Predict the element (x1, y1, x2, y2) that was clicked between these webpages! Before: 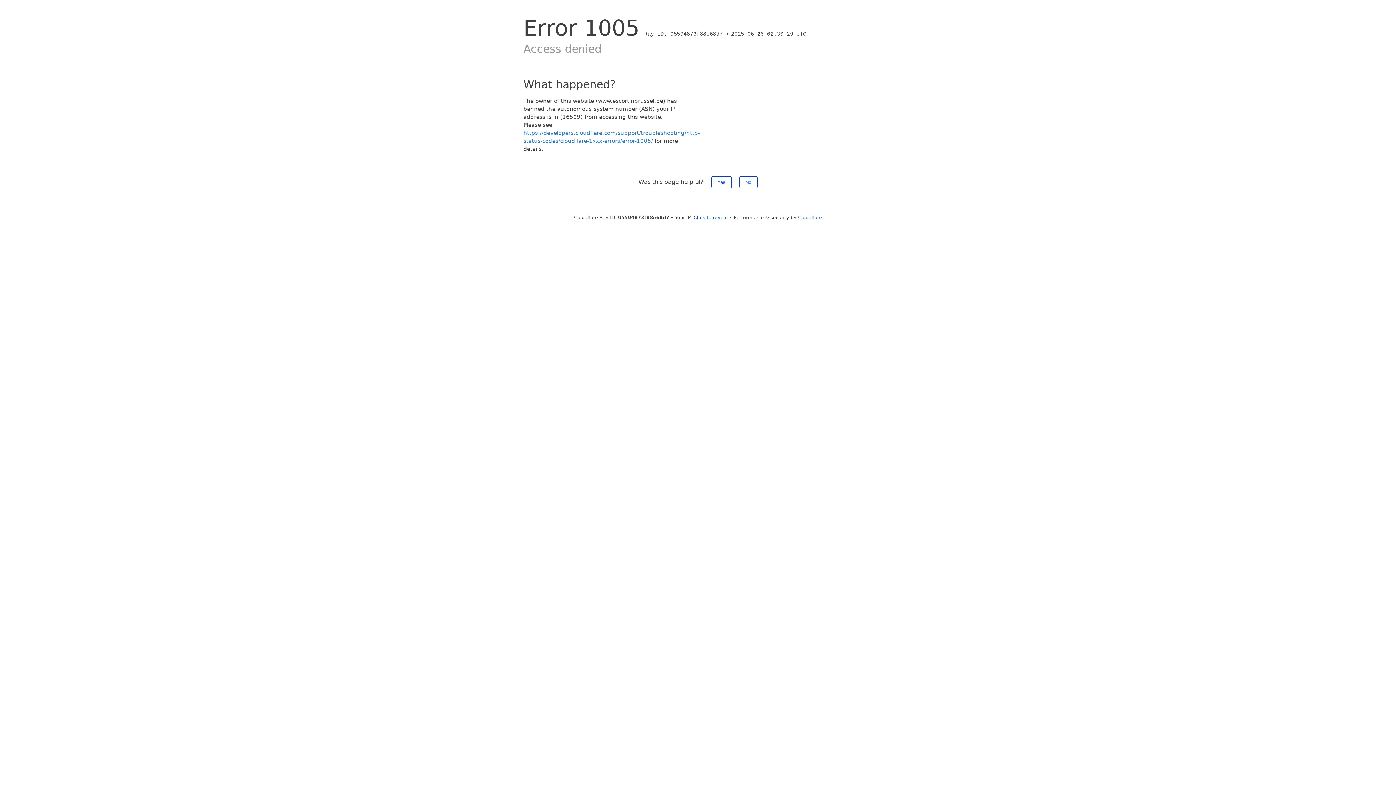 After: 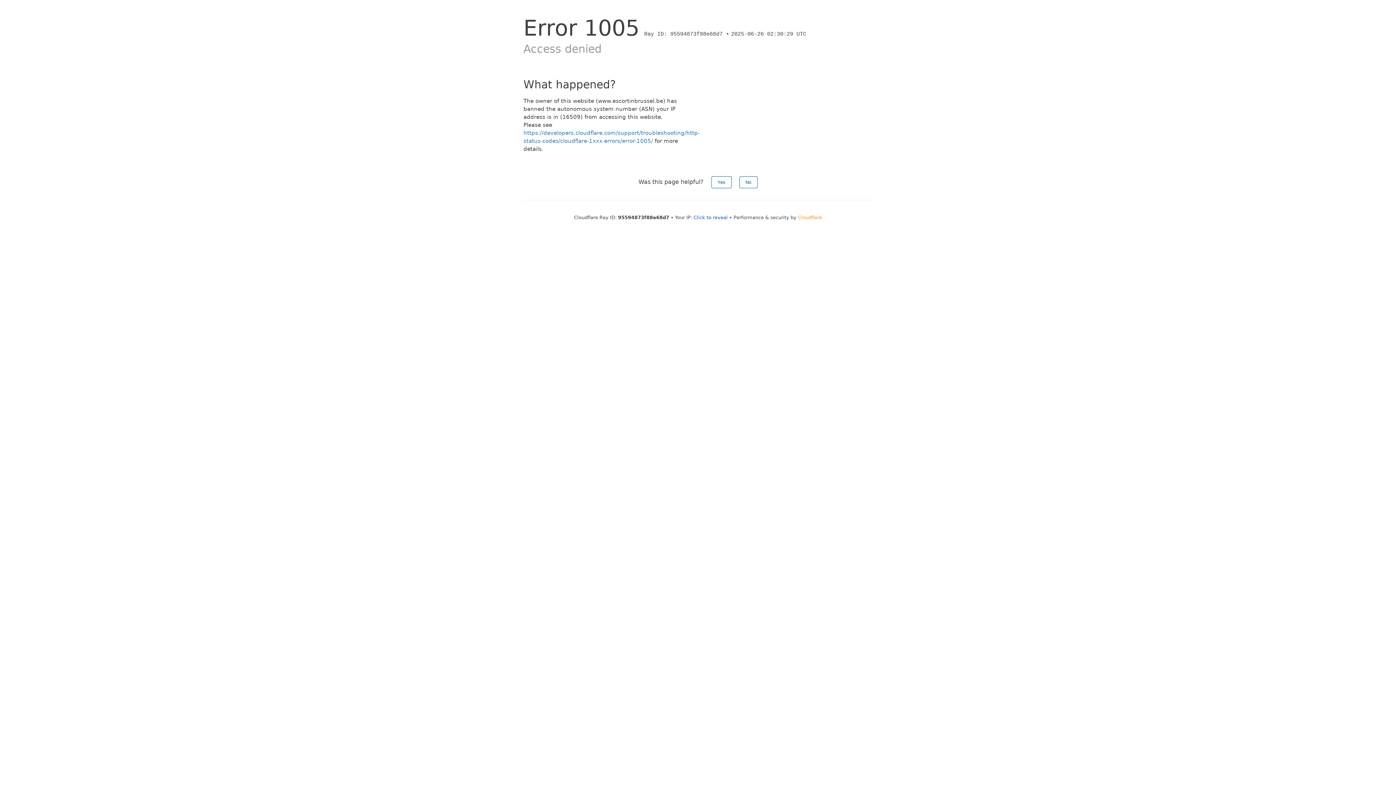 Action: label: Cloudflare bbox: (798, 214, 822, 220)